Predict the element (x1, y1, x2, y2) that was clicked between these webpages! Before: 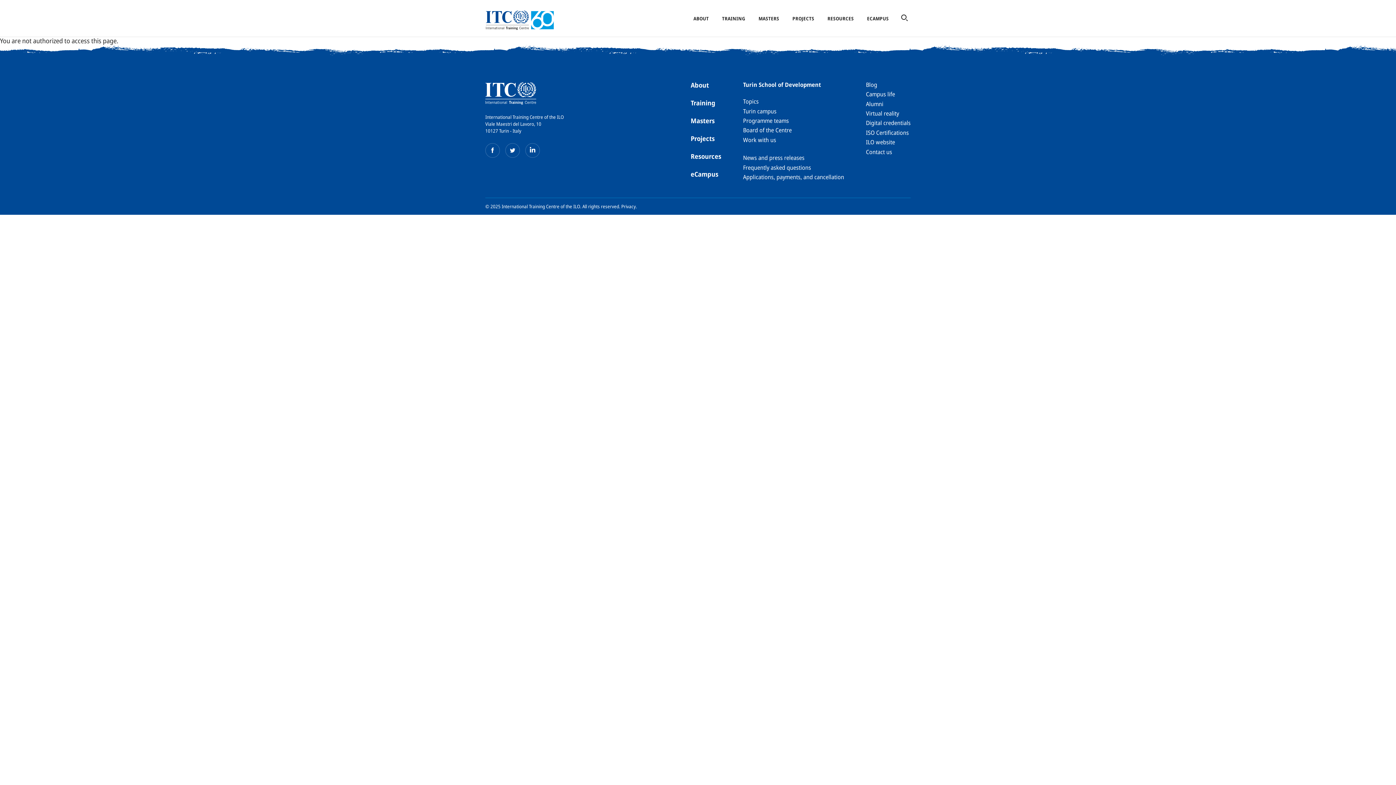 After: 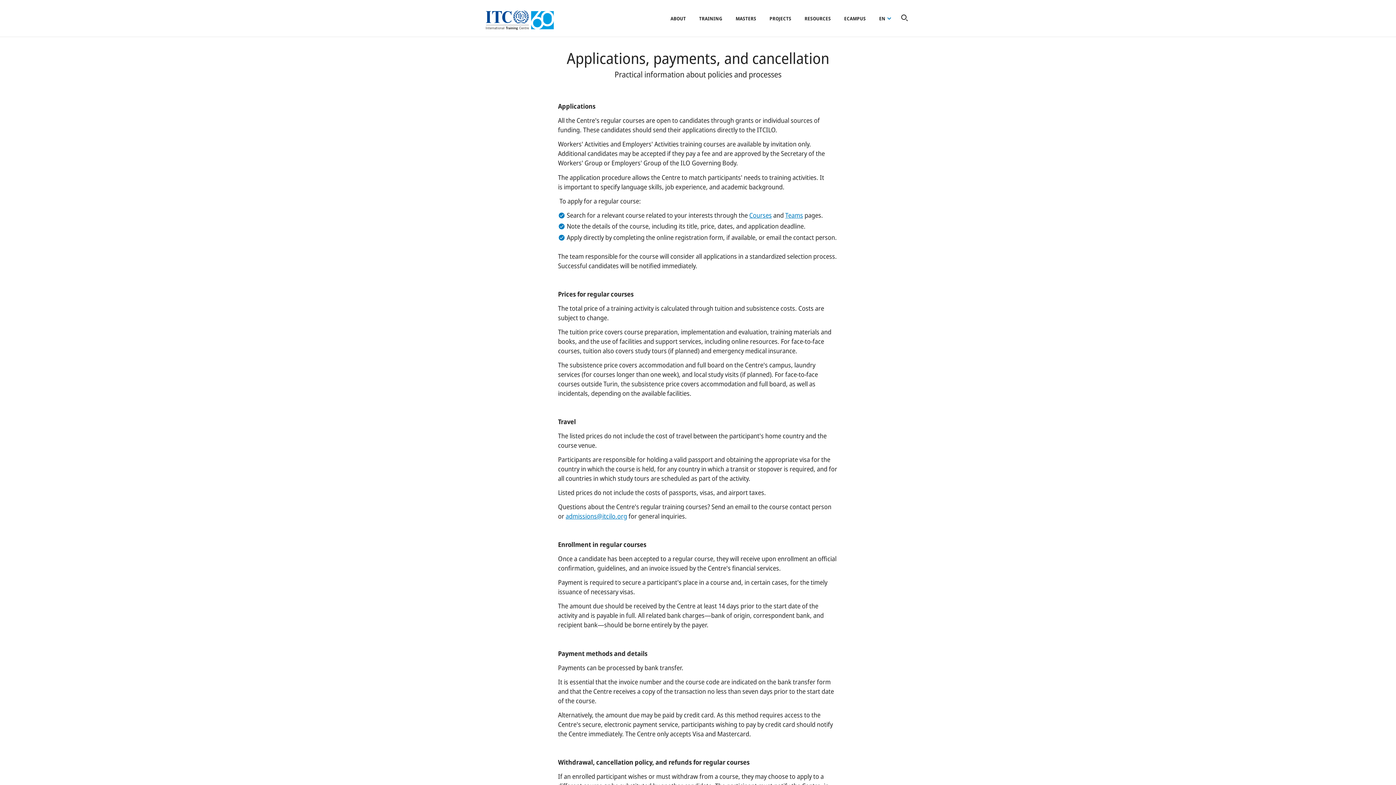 Action: bbox: (743, 172, 844, 181) label: Applications, payments, and cancellation